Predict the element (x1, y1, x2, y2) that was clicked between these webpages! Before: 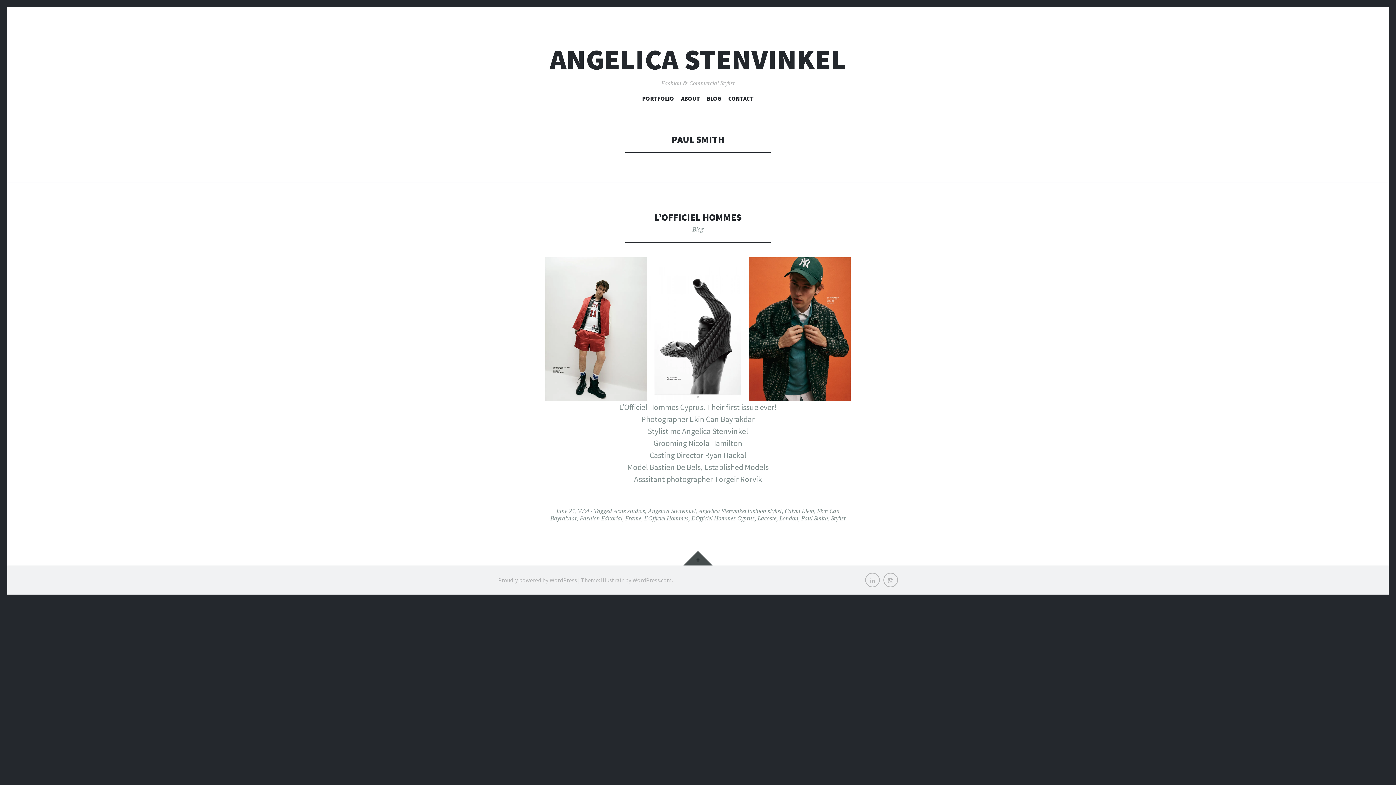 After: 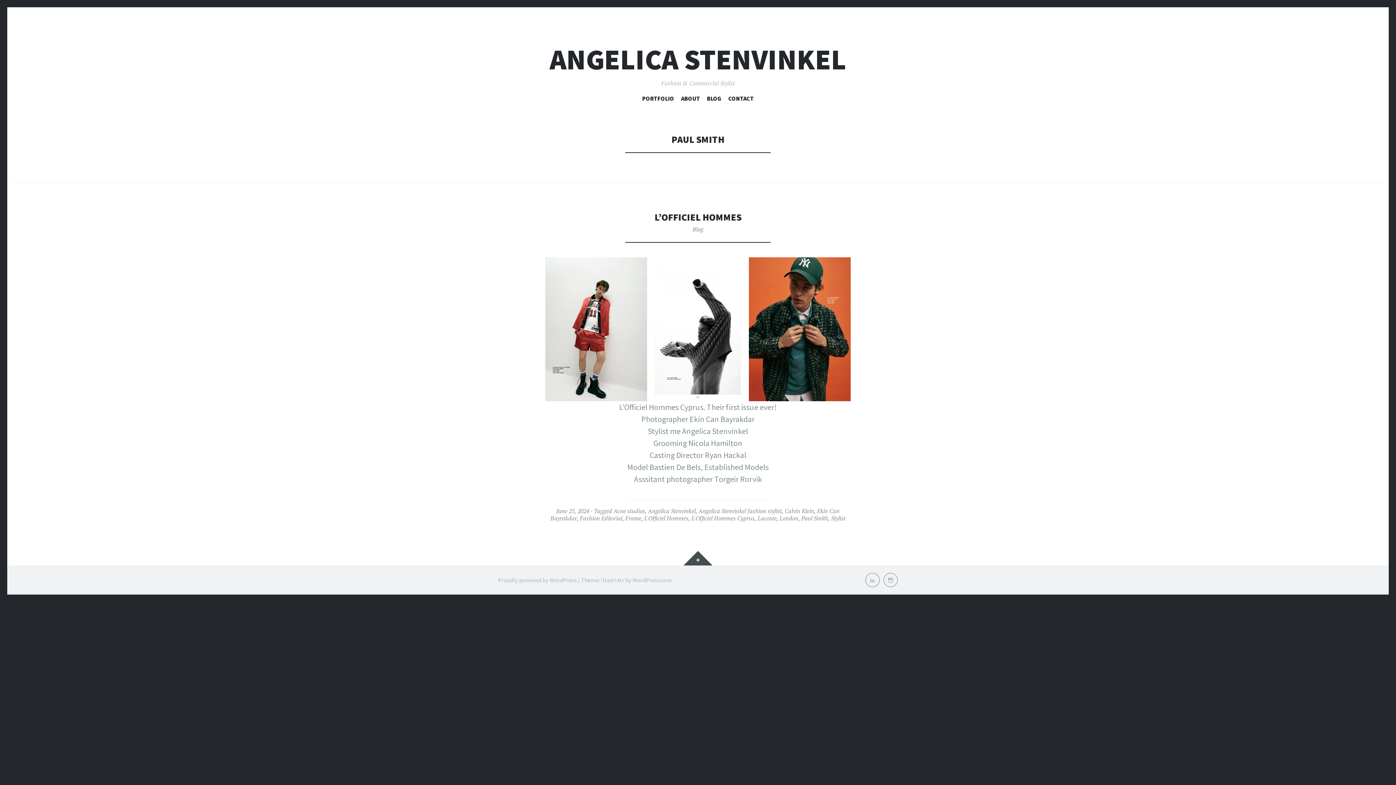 Action: label: Paul Smith bbox: (801, 514, 828, 522)